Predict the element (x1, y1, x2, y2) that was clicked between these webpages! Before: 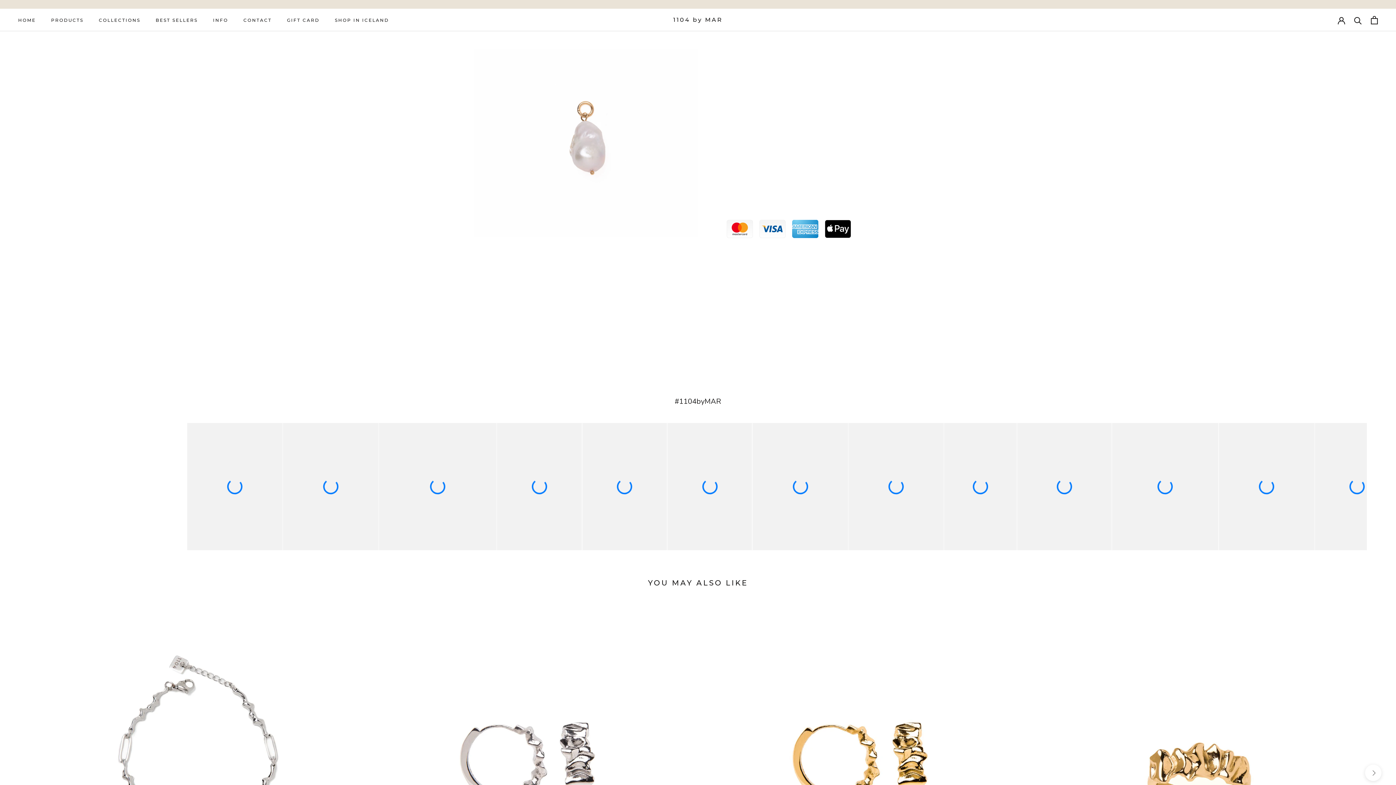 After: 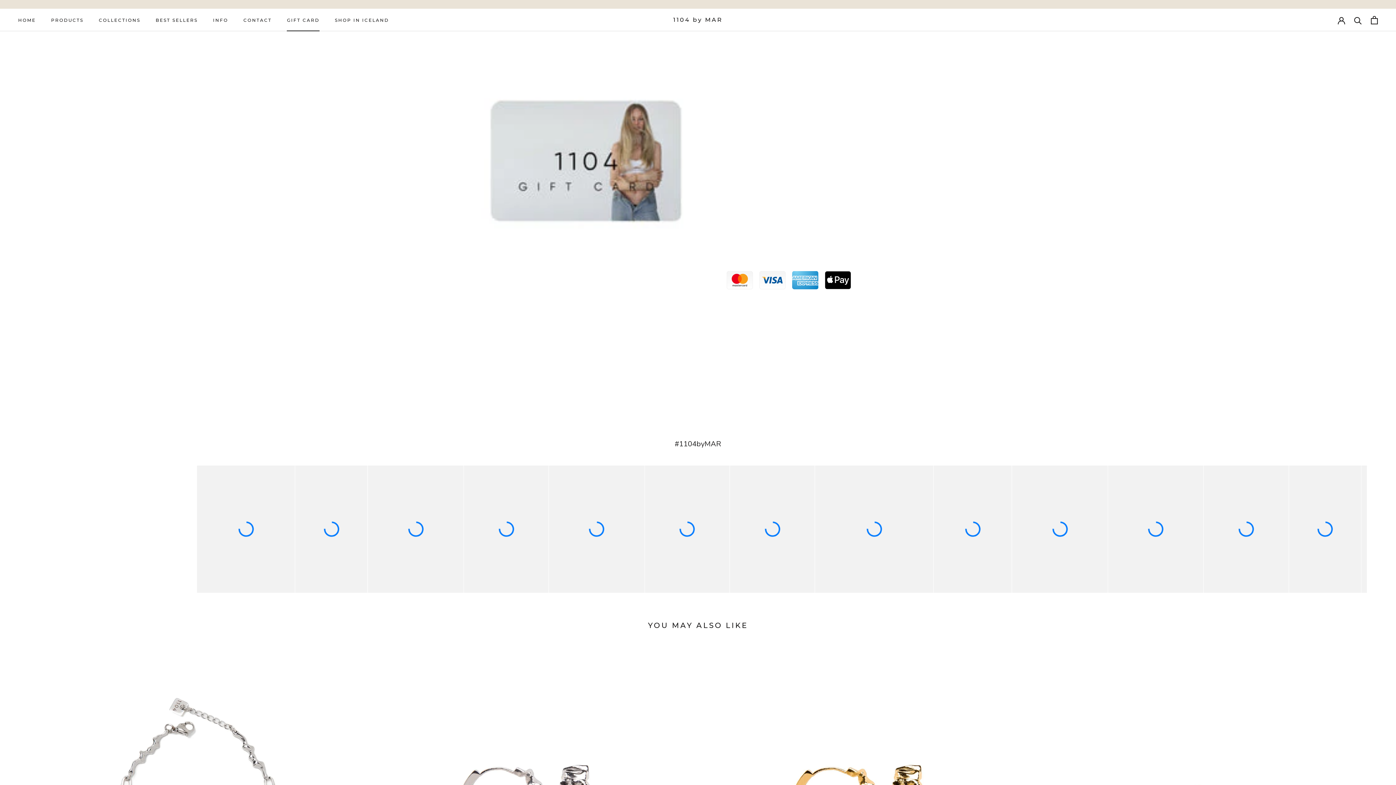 Action: bbox: (287, 17, 319, 22) label: GIFT CARD
GIFT CARD